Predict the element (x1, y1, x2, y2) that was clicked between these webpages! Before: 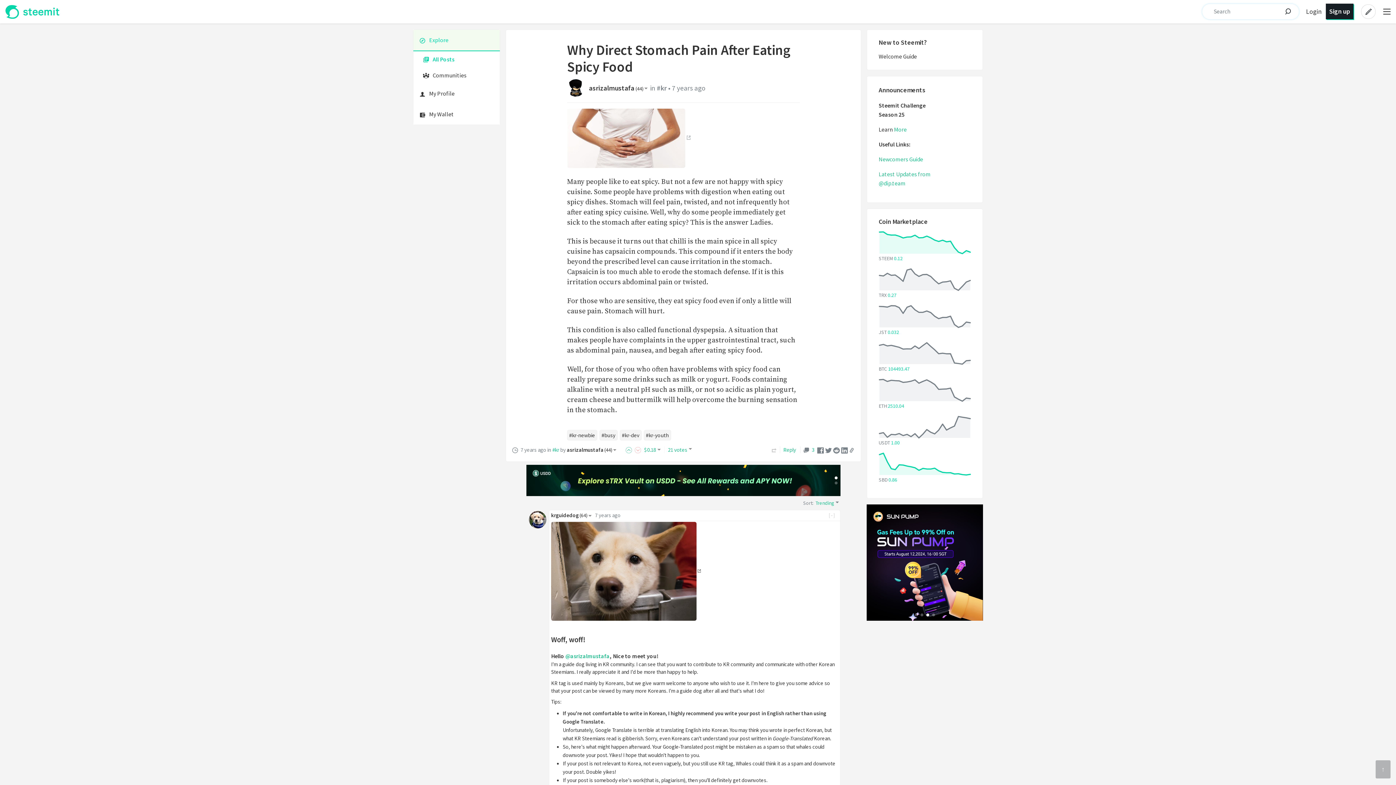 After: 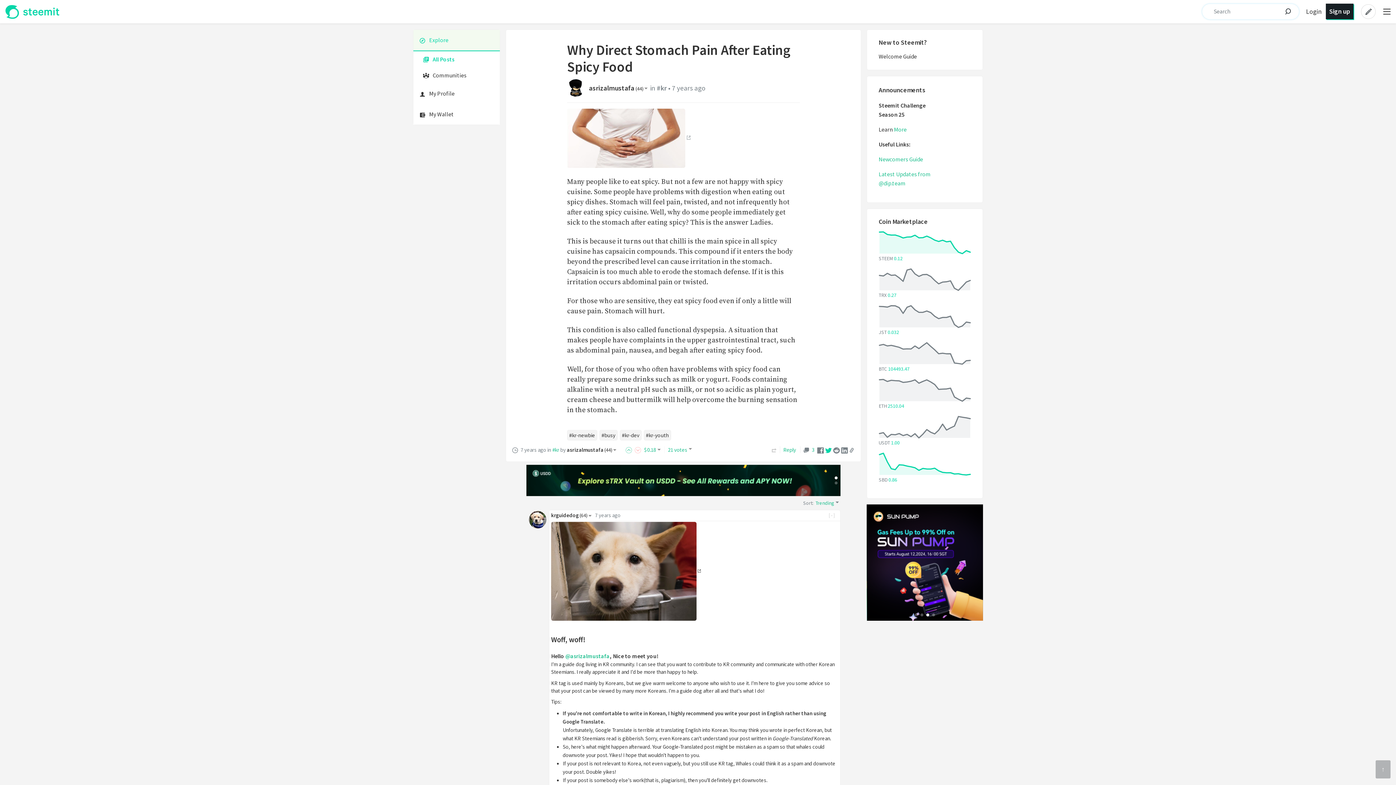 Action: bbox: (825, 446, 832, 453)